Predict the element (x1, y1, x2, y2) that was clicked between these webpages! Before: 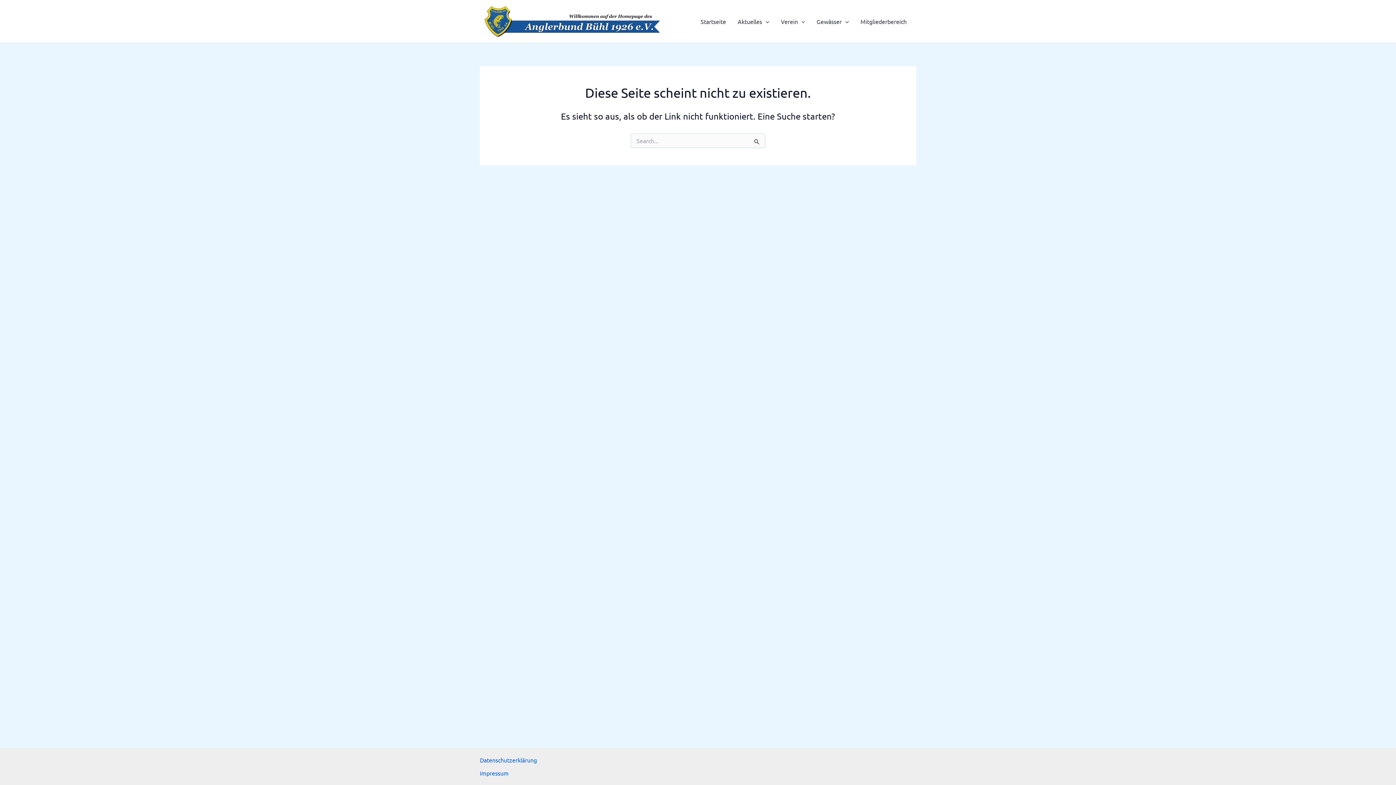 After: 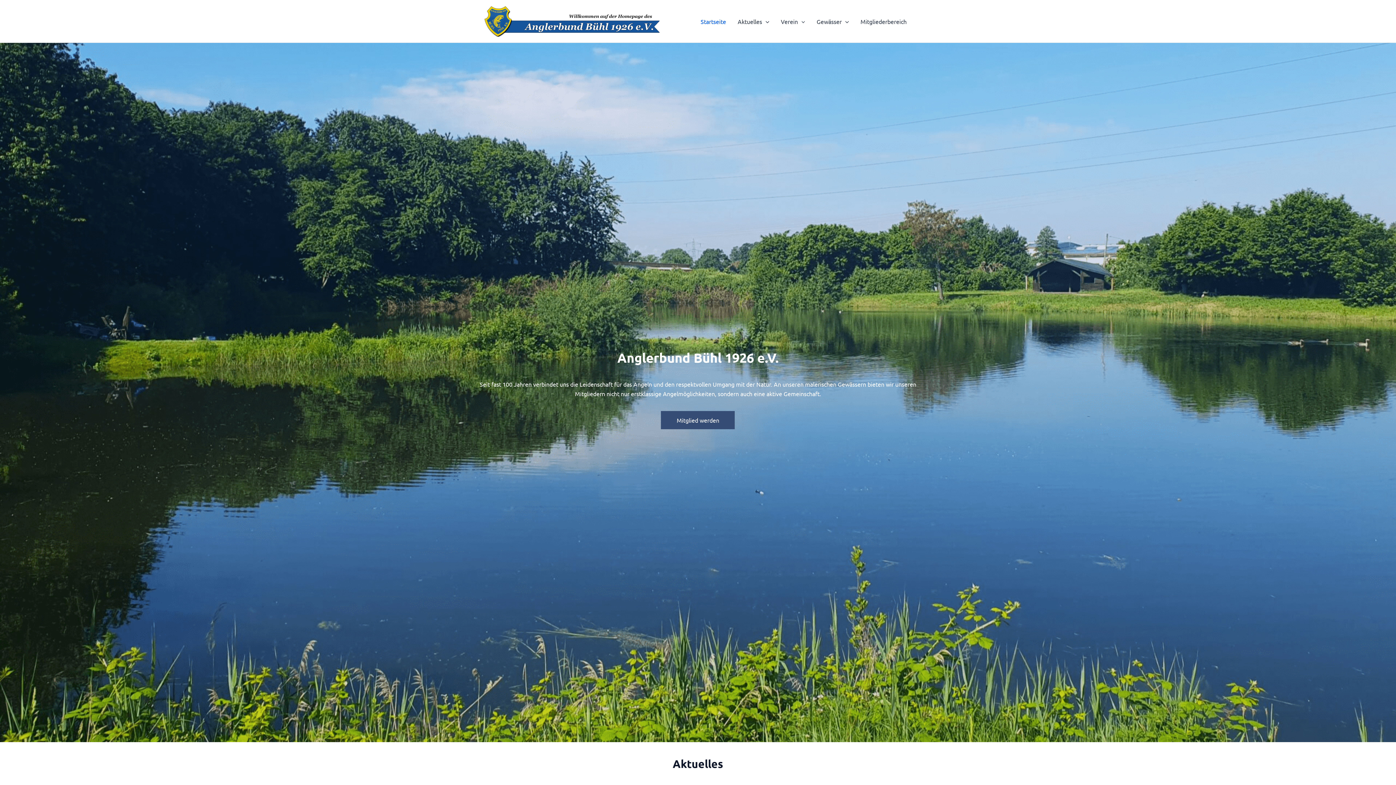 Action: bbox: (694, 6, 732, 35) label: Startseite